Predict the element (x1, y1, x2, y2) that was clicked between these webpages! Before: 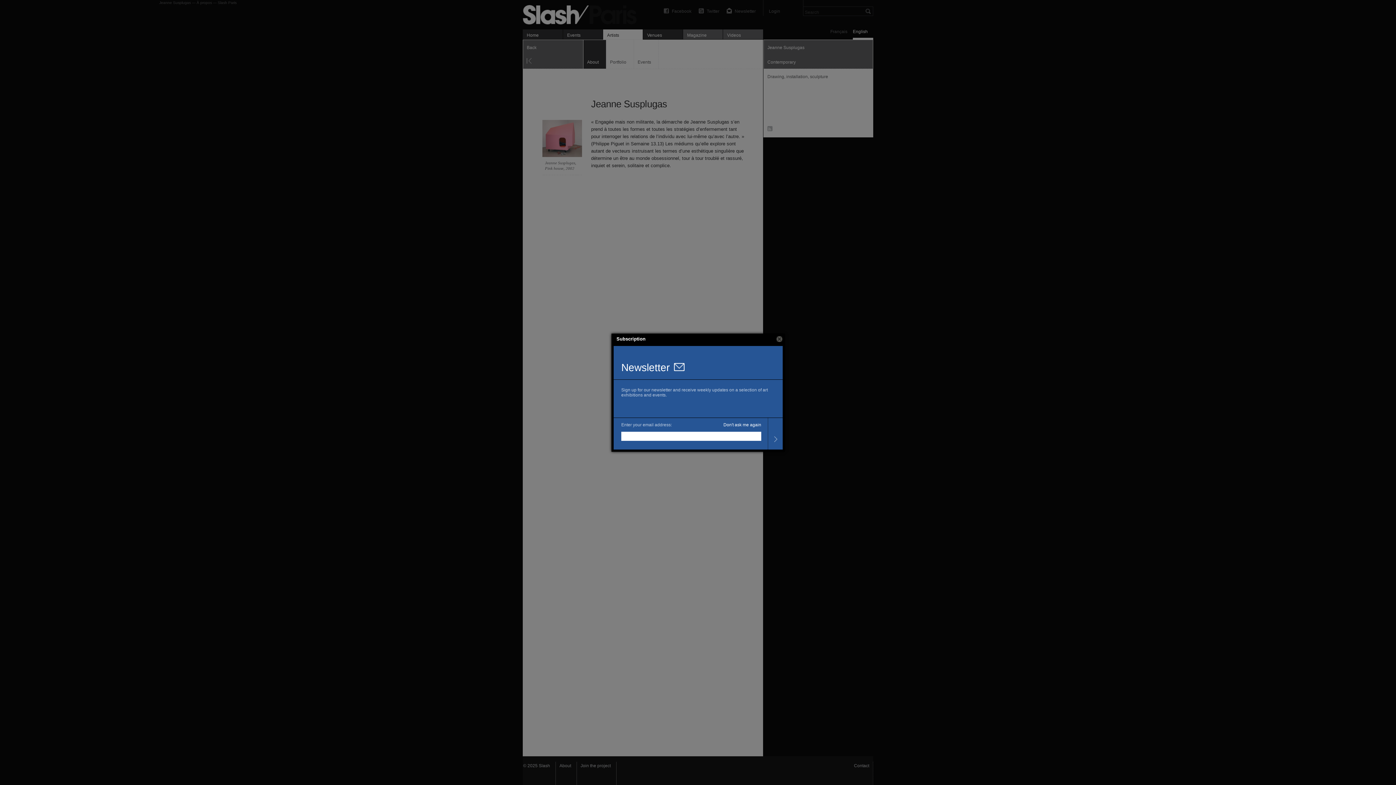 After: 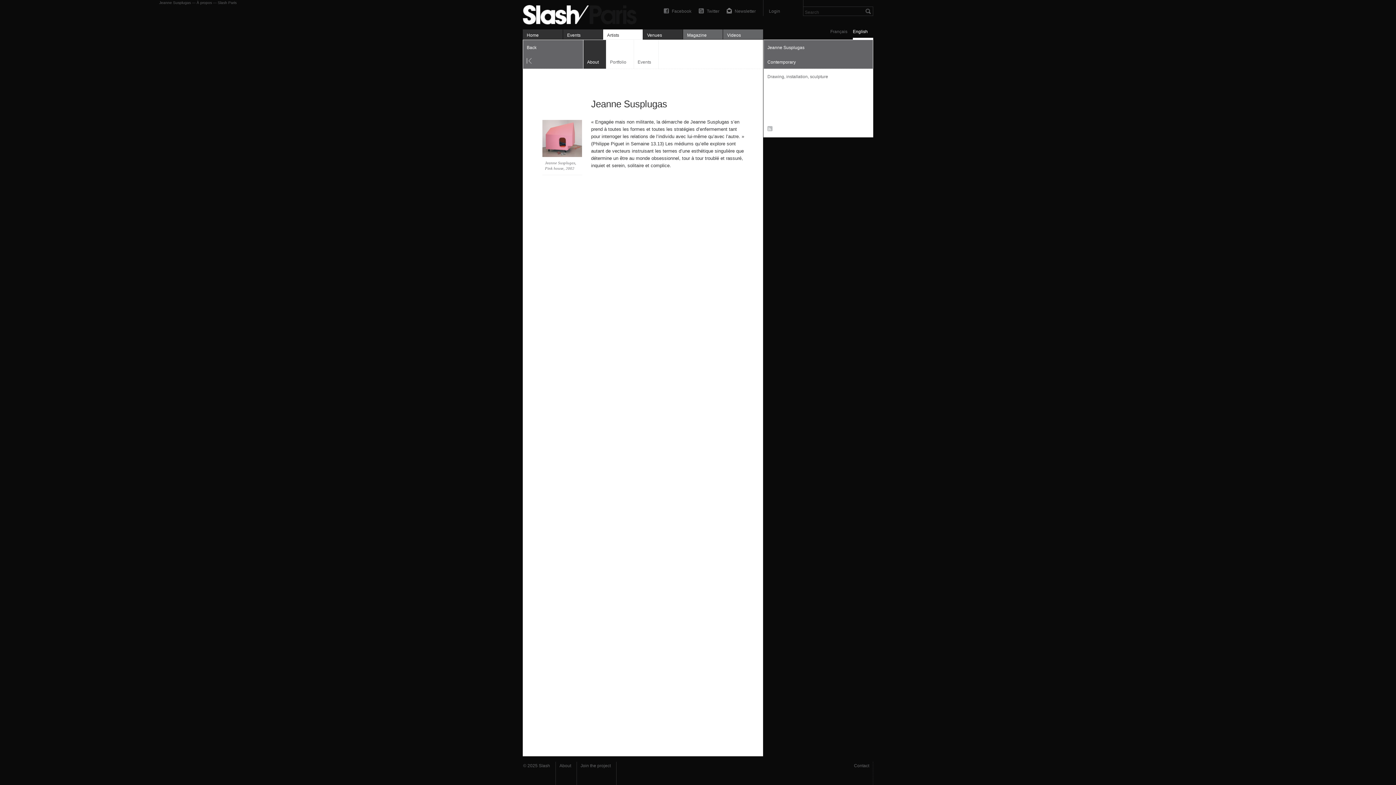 Action: label: Close bbox: (776, 336, 782, 342)